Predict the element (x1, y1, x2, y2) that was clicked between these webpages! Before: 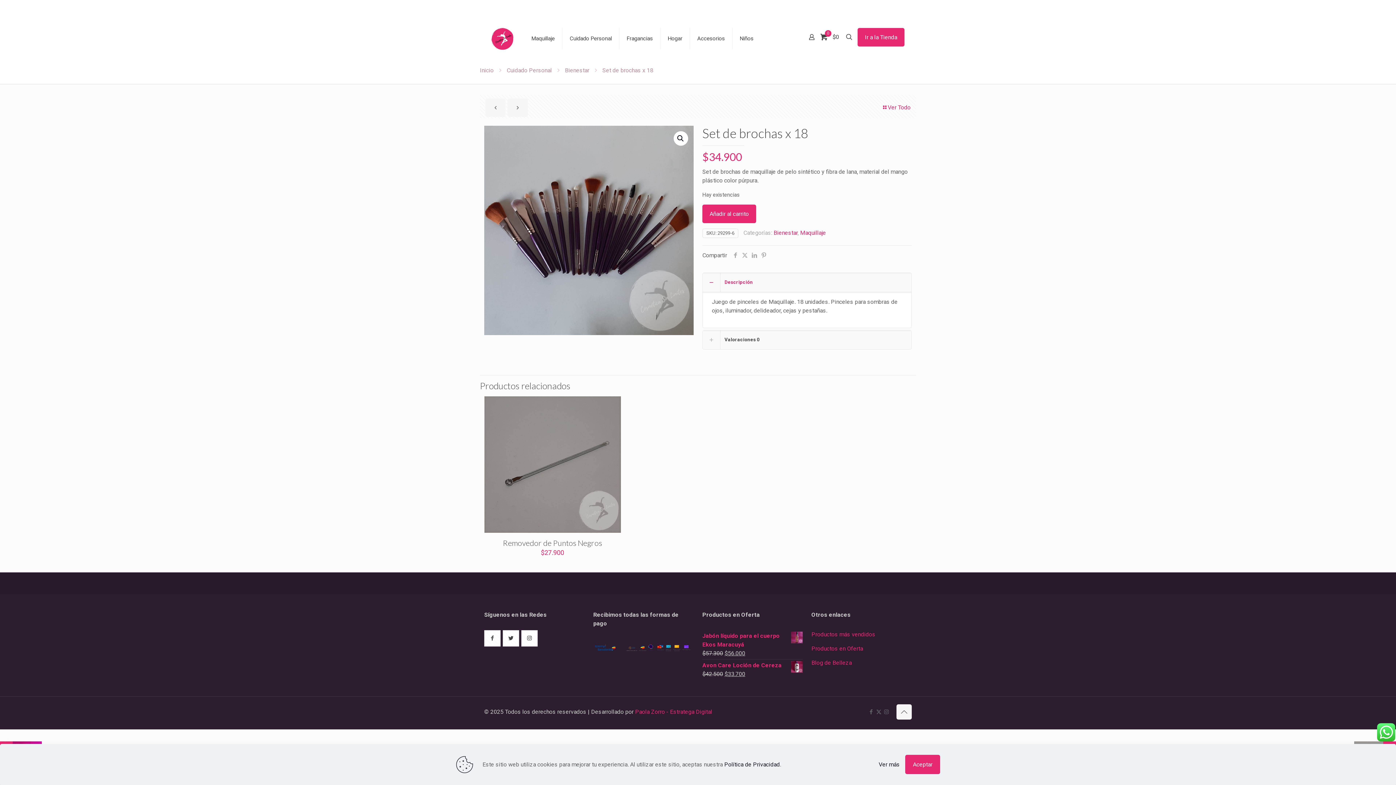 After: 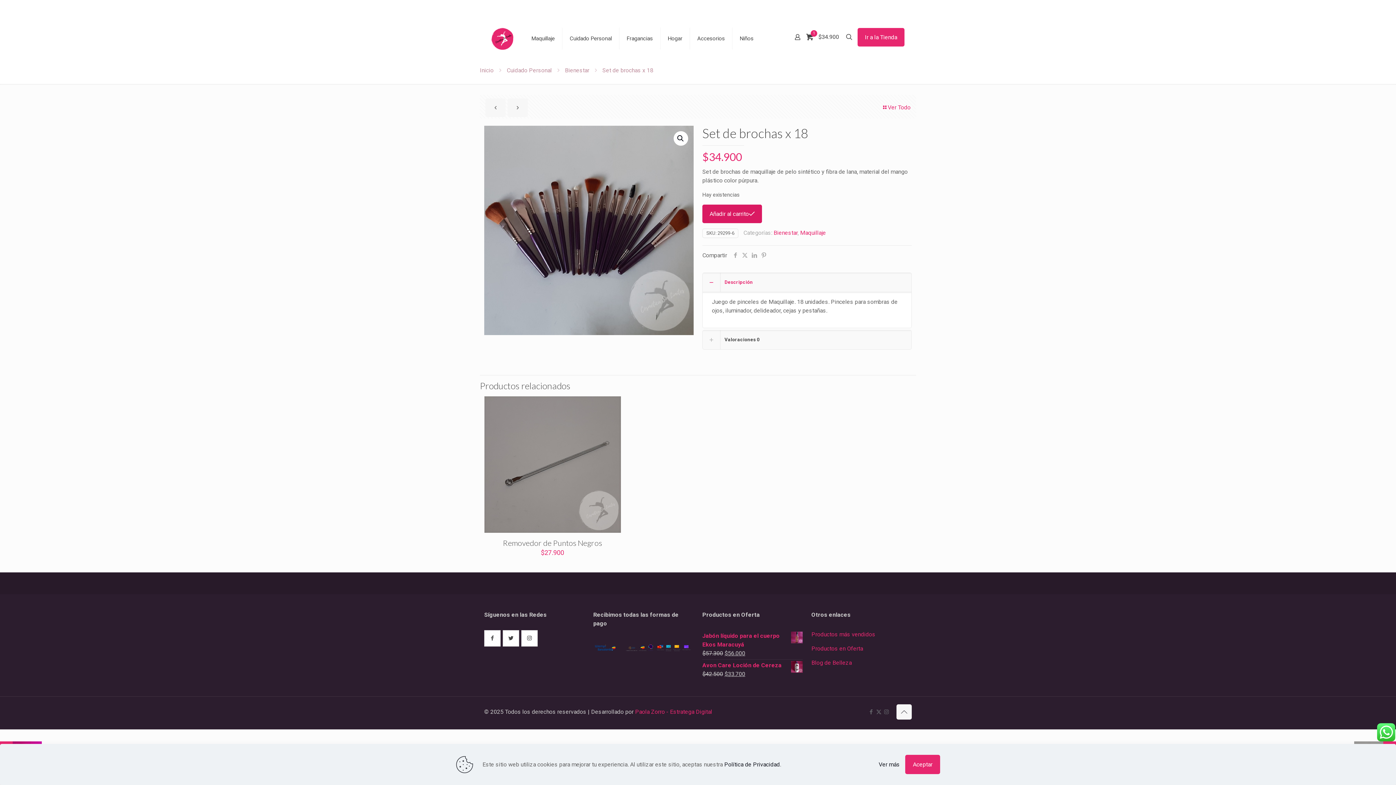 Action: bbox: (702, 204, 756, 223) label: Añadir al carrito